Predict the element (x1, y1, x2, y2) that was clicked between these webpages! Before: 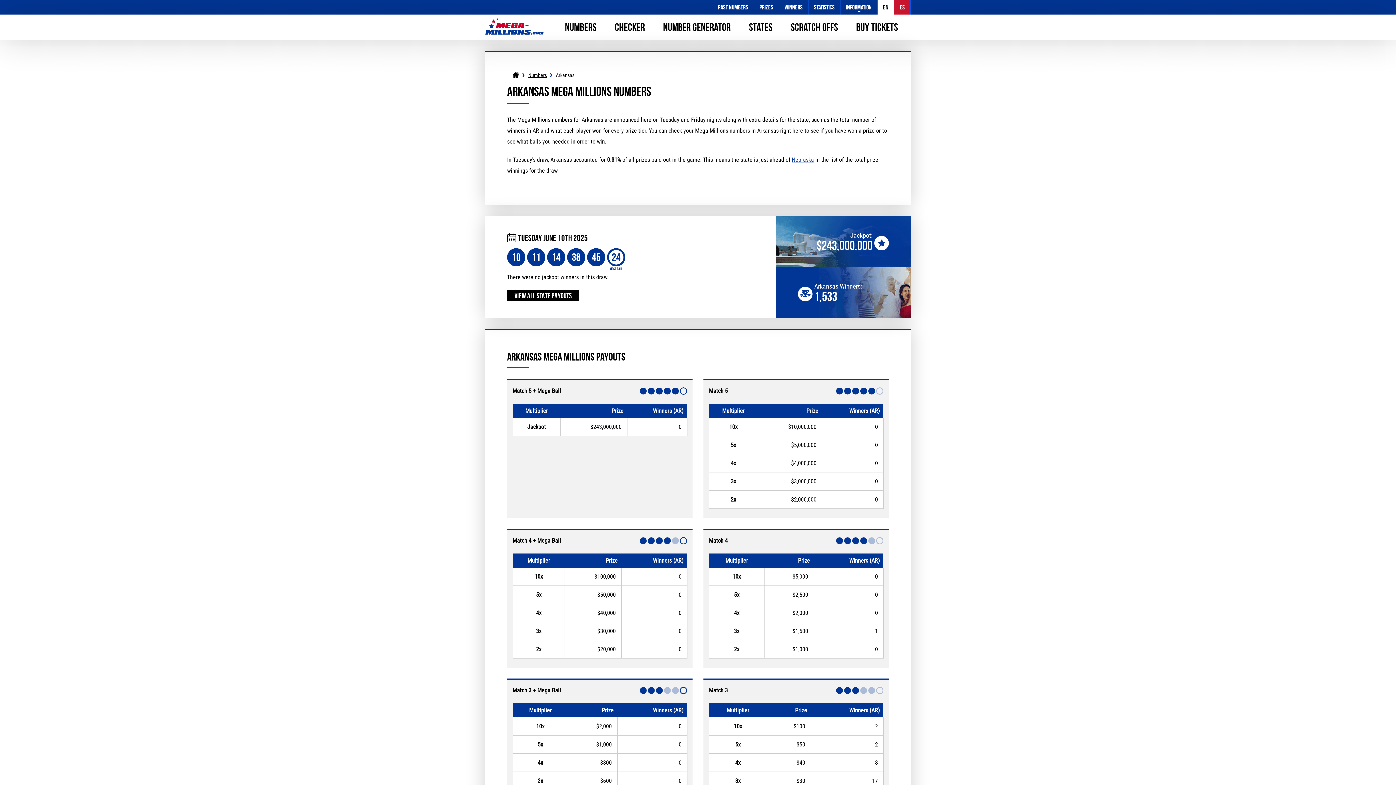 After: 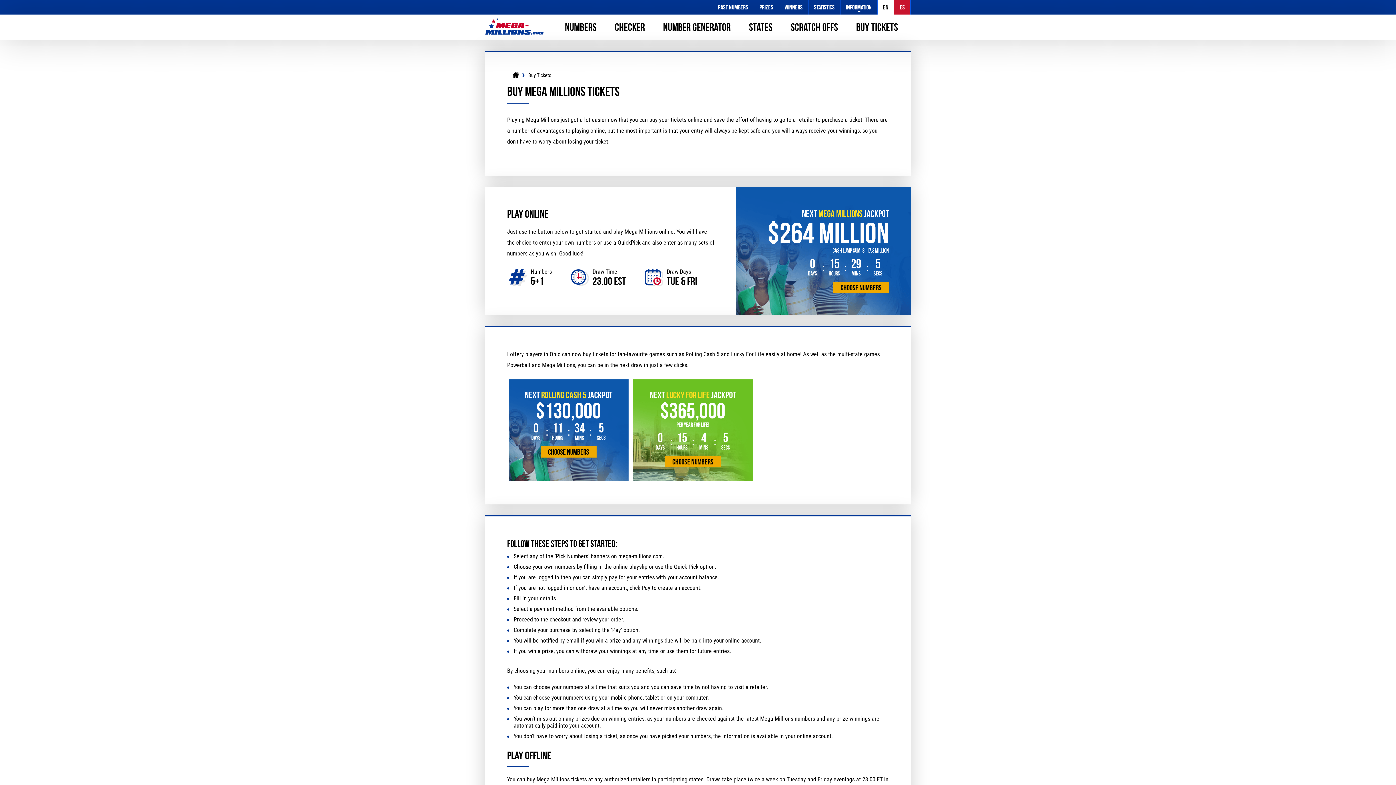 Action: label: Buy Tickets bbox: (850, 18, 903, 35)